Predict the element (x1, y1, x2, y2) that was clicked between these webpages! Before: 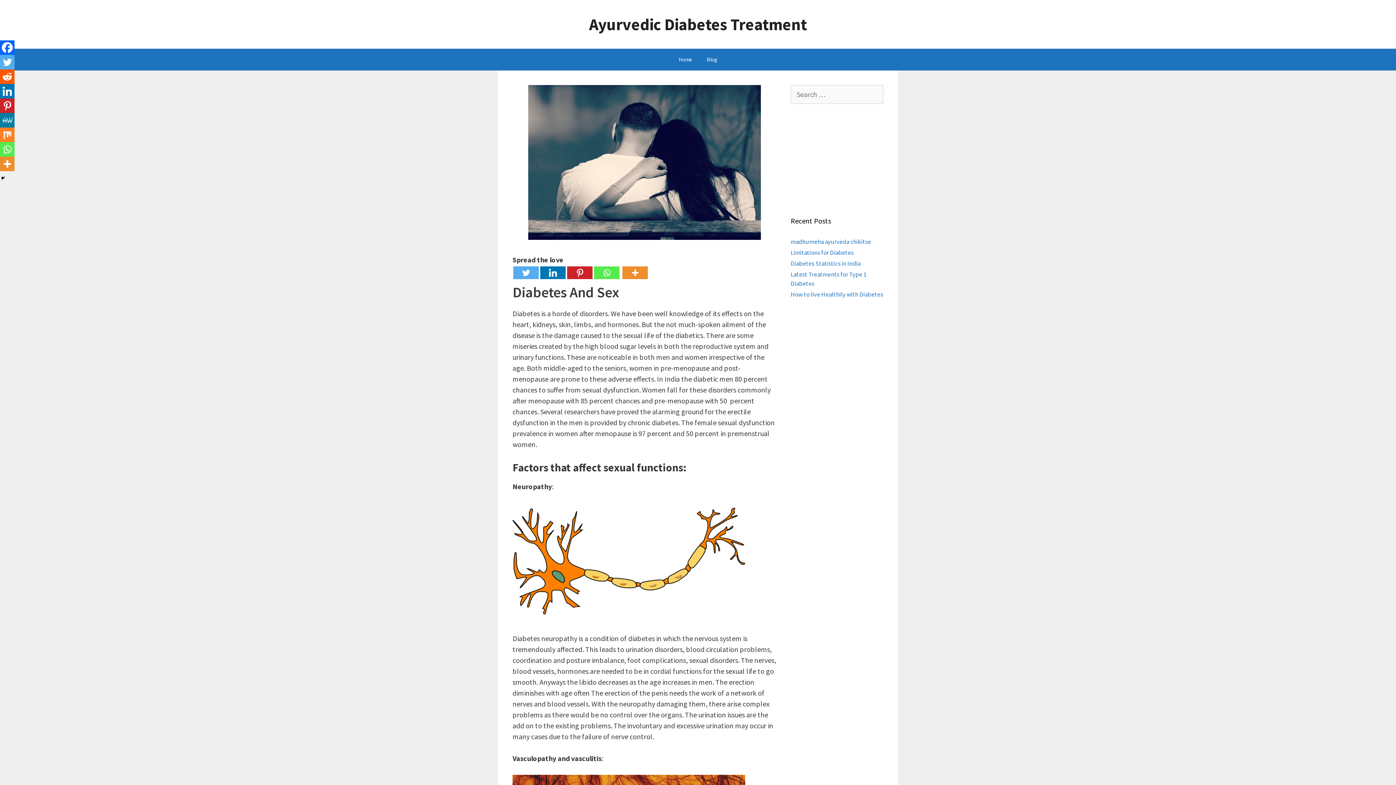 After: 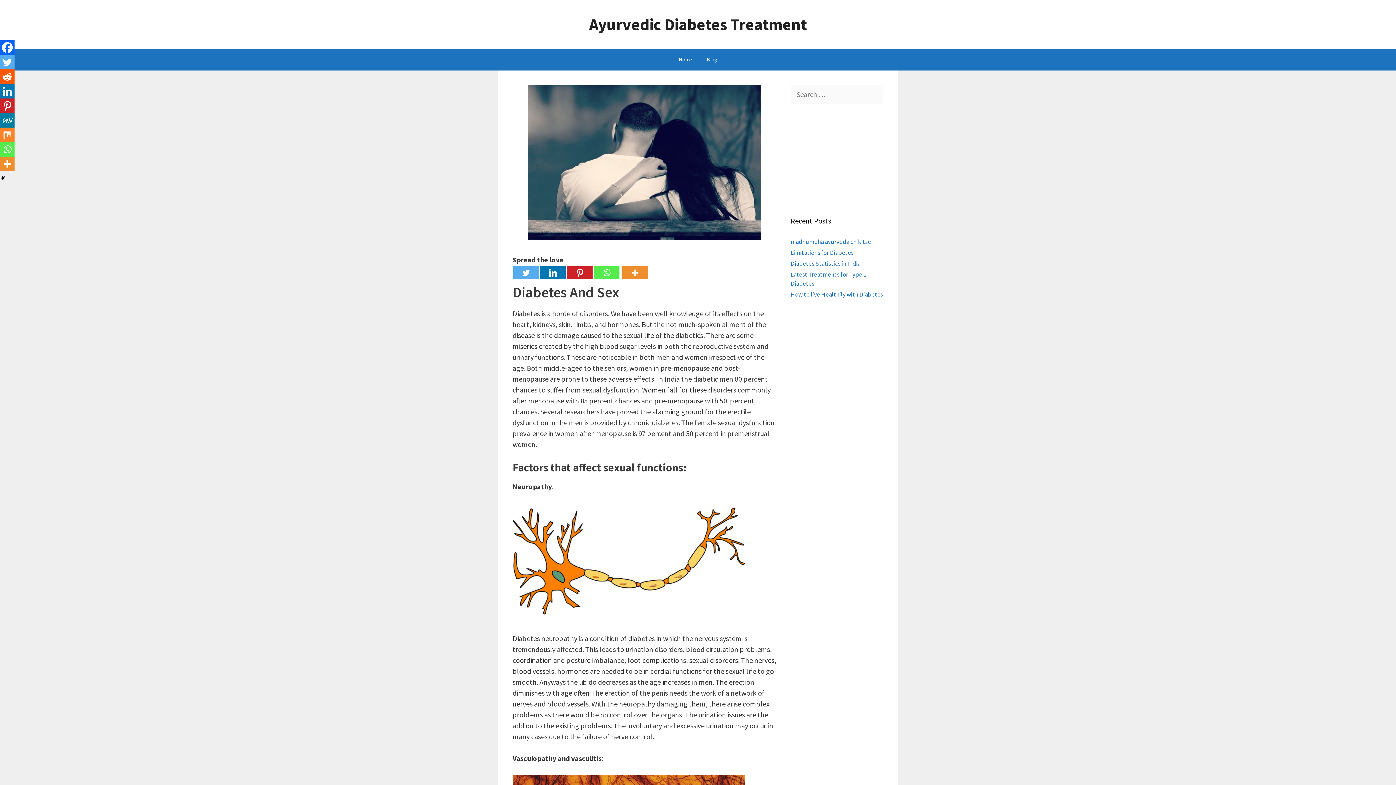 Action: label: Whatsapp bbox: (0, 142, 14, 156)